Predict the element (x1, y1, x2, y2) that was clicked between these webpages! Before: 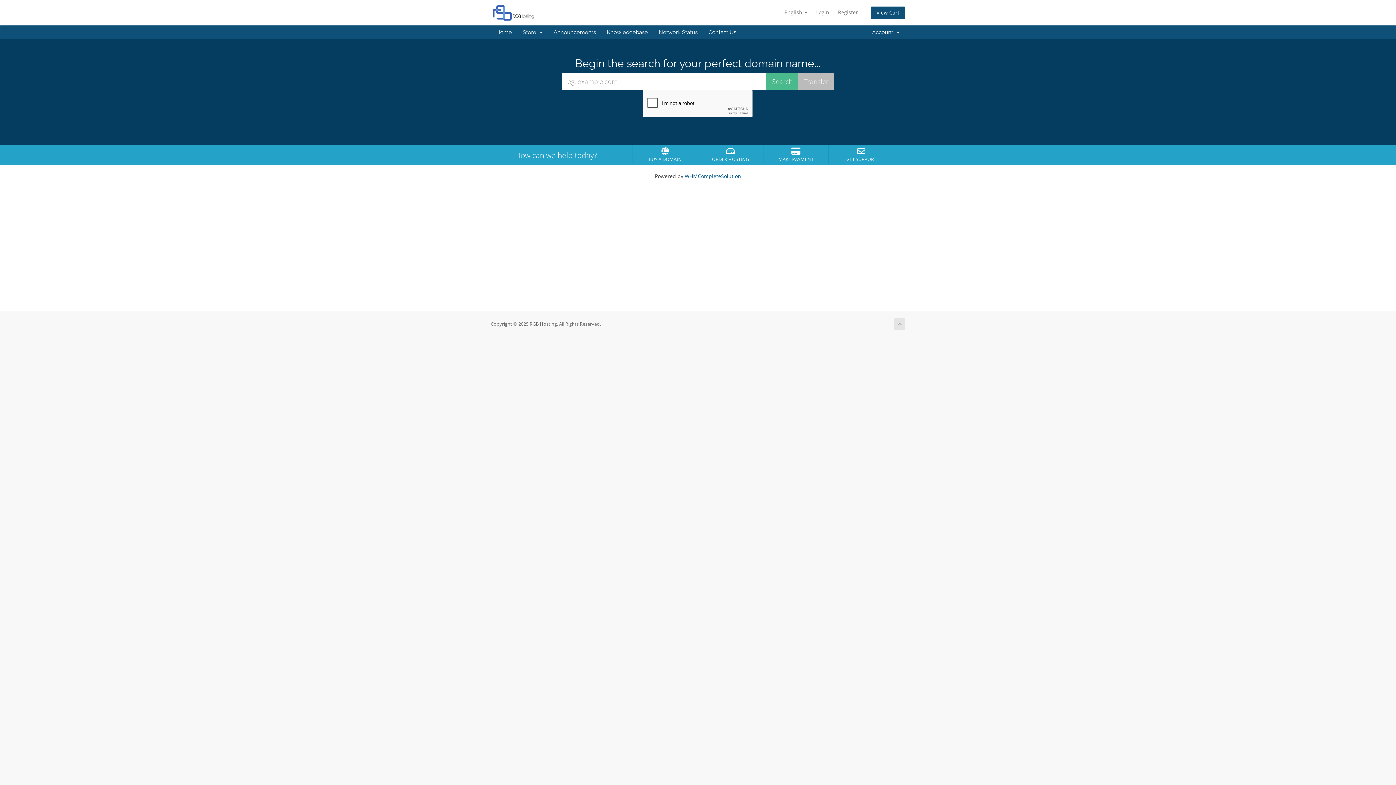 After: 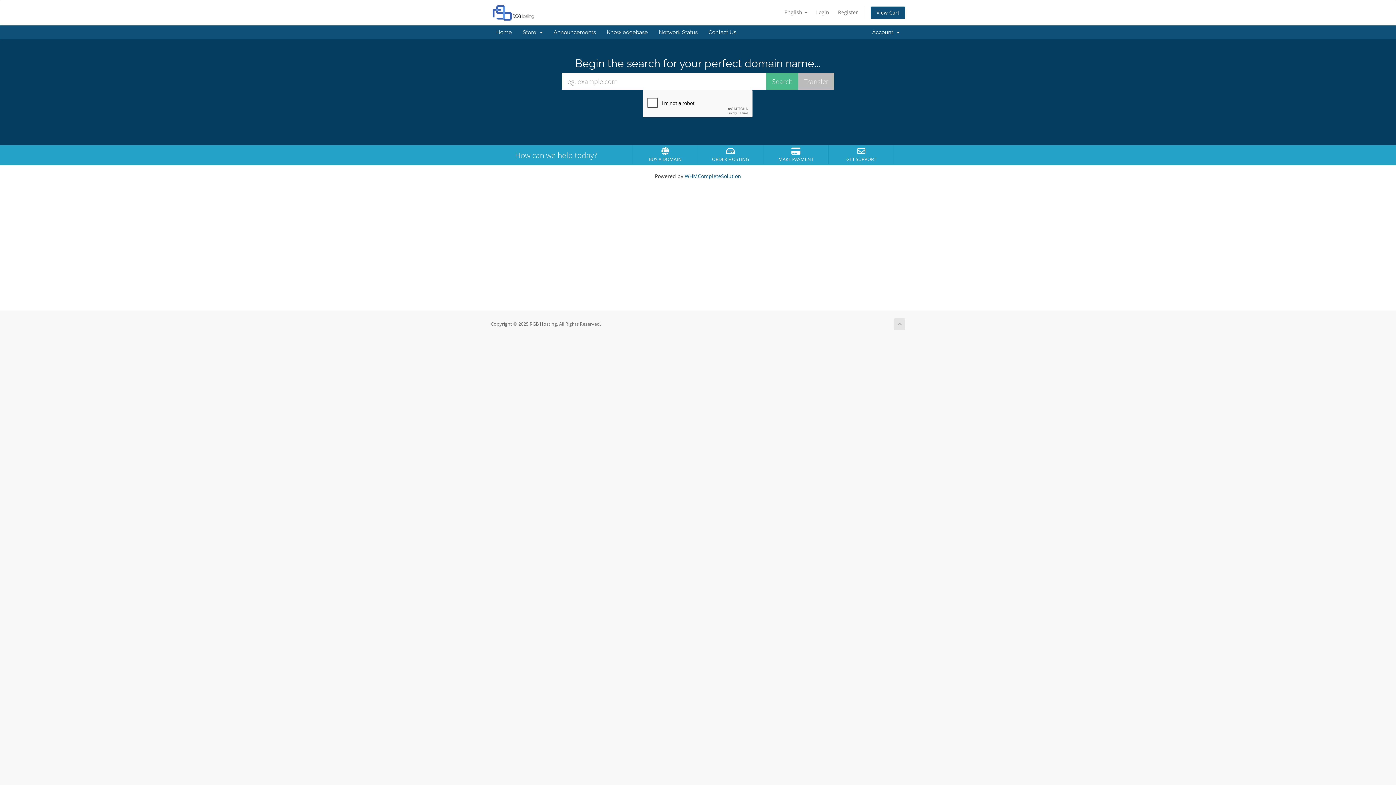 Action: label: Home bbox: (490, 25, 517, 39)